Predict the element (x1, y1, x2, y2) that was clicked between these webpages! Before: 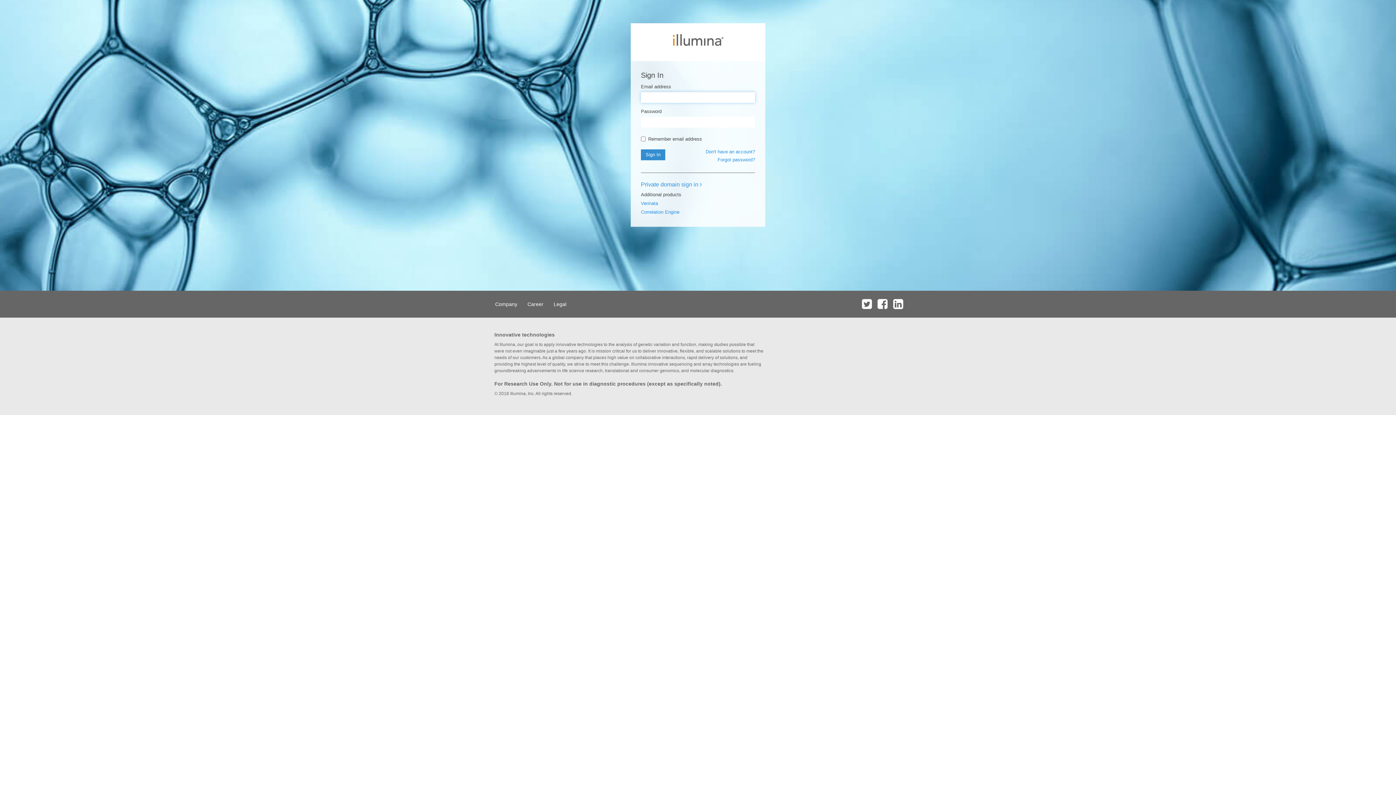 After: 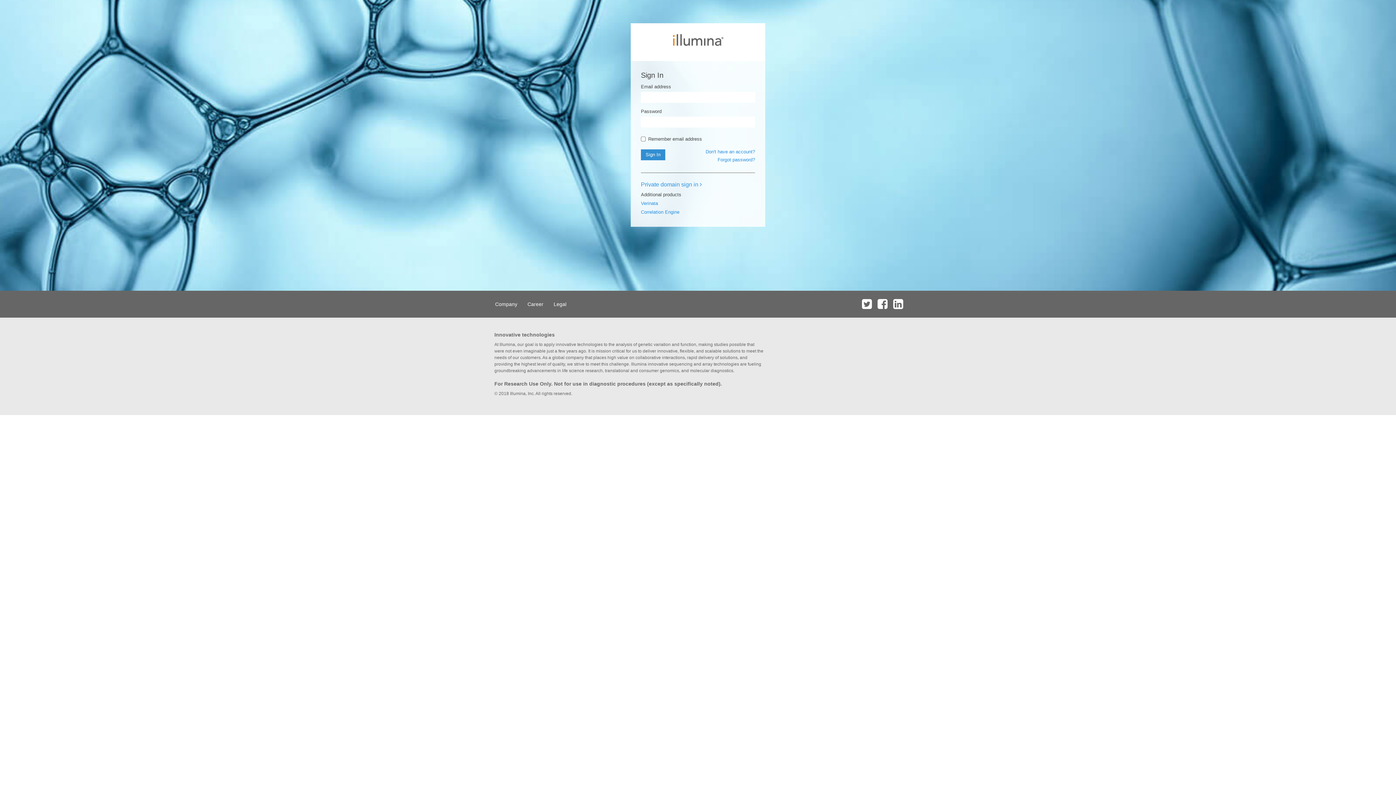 Action: bbox: (875, 290, 889, 317)